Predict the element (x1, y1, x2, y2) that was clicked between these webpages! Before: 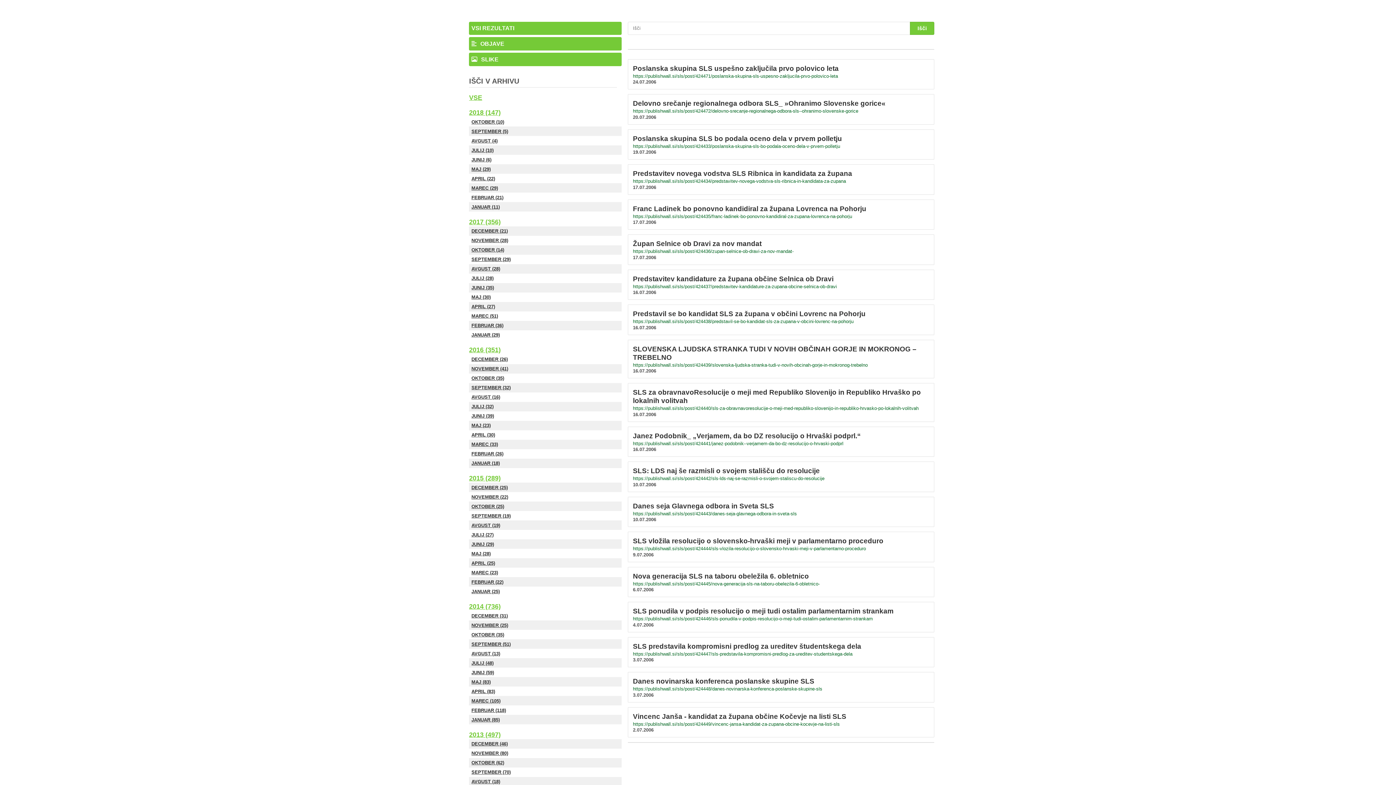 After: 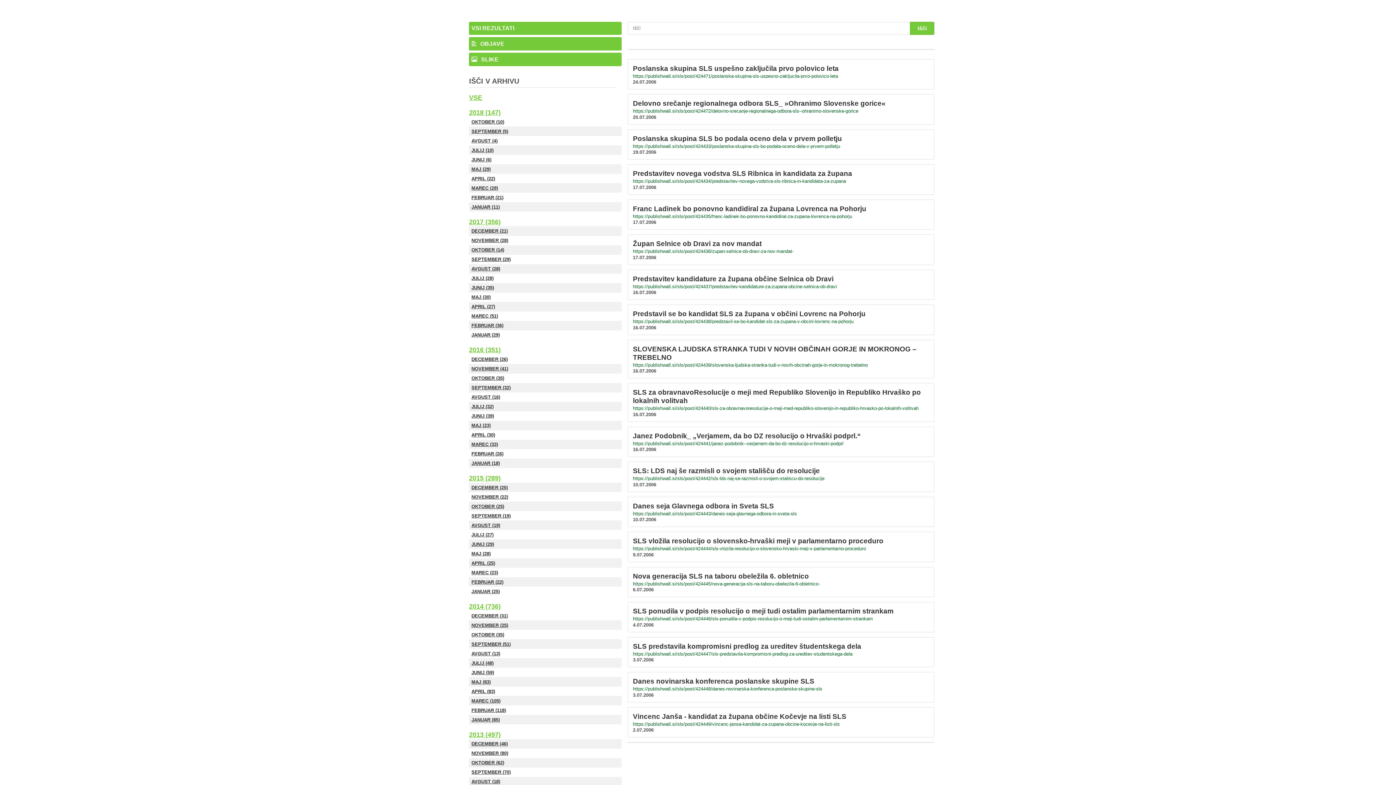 Action: label: VSE bbox: (469, 89, 617, 102)